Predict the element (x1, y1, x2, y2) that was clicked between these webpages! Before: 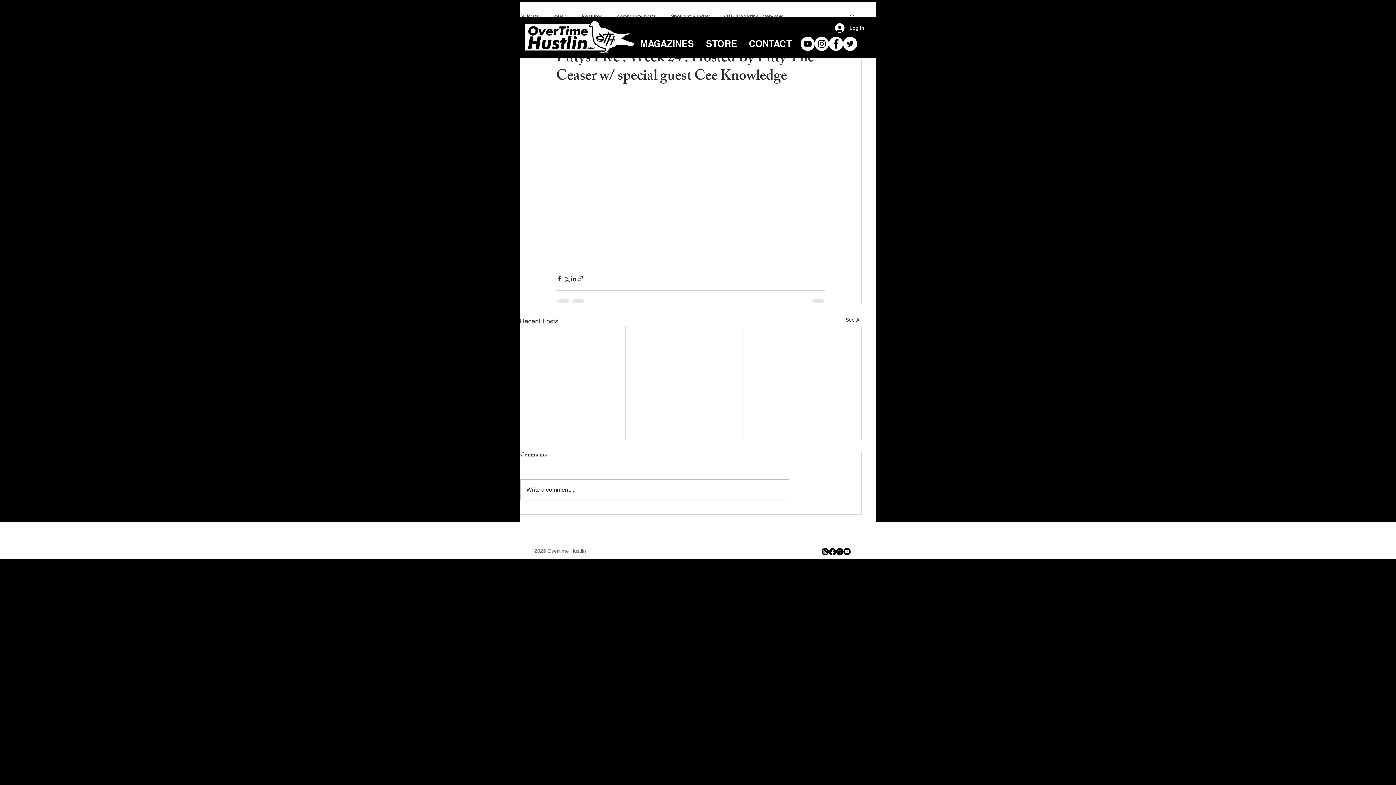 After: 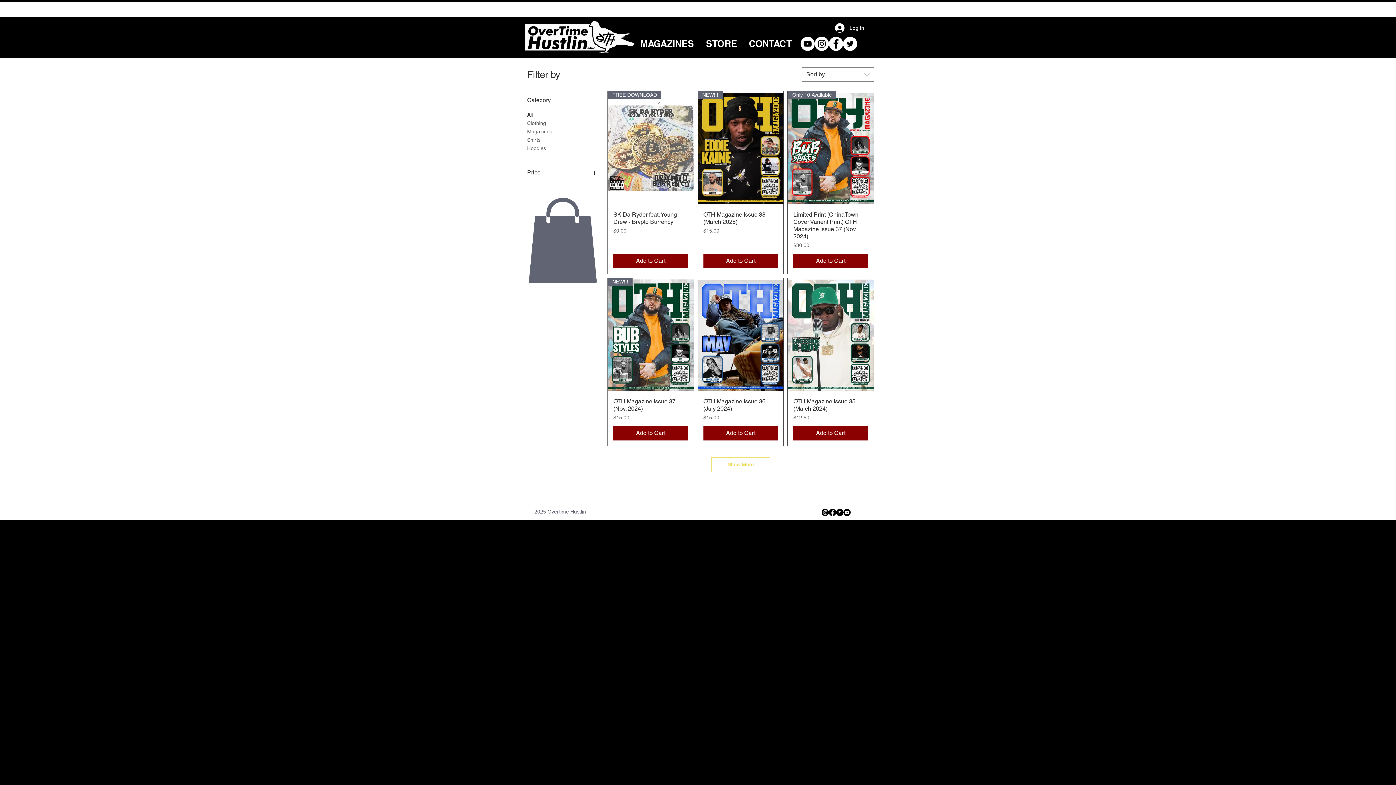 Action: bbox: (700, 36, 743, 50) label: STORE